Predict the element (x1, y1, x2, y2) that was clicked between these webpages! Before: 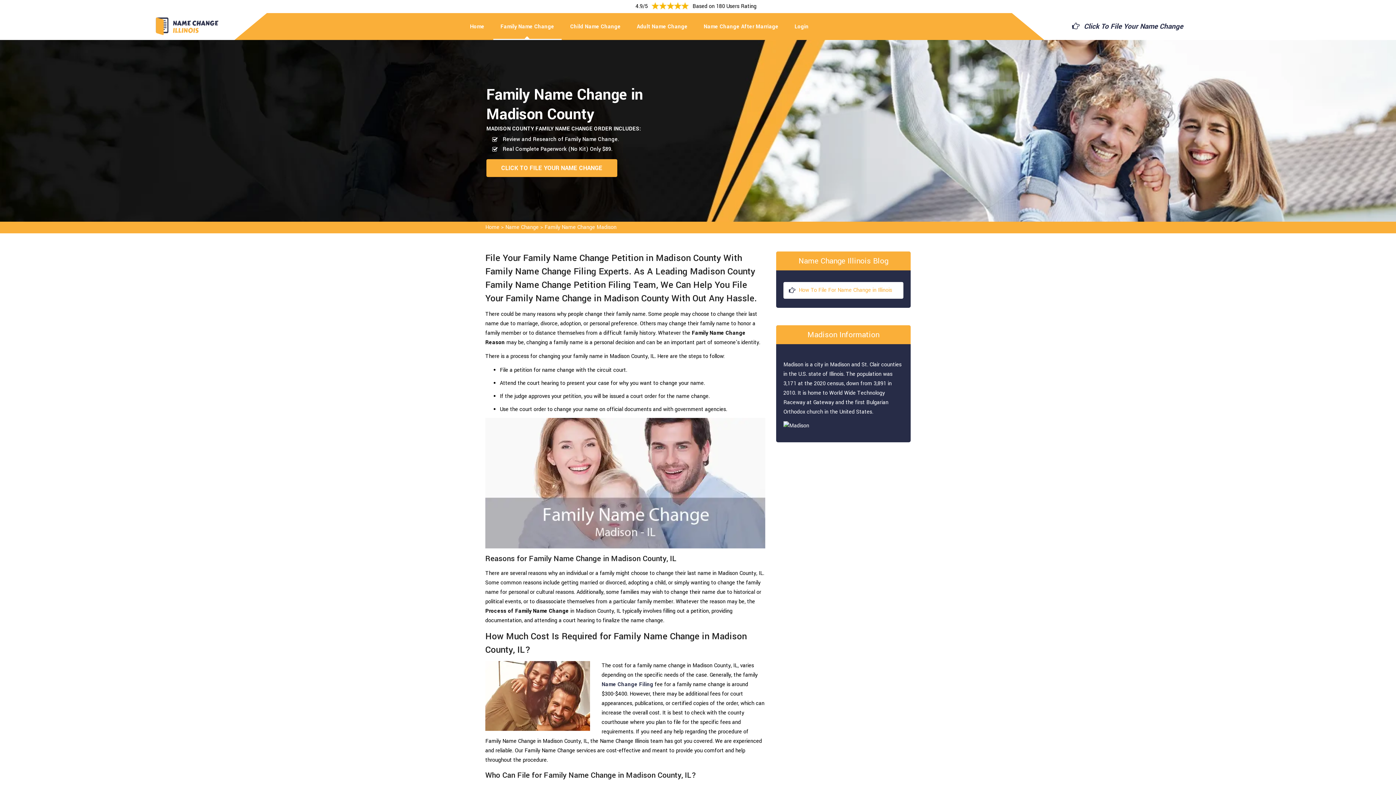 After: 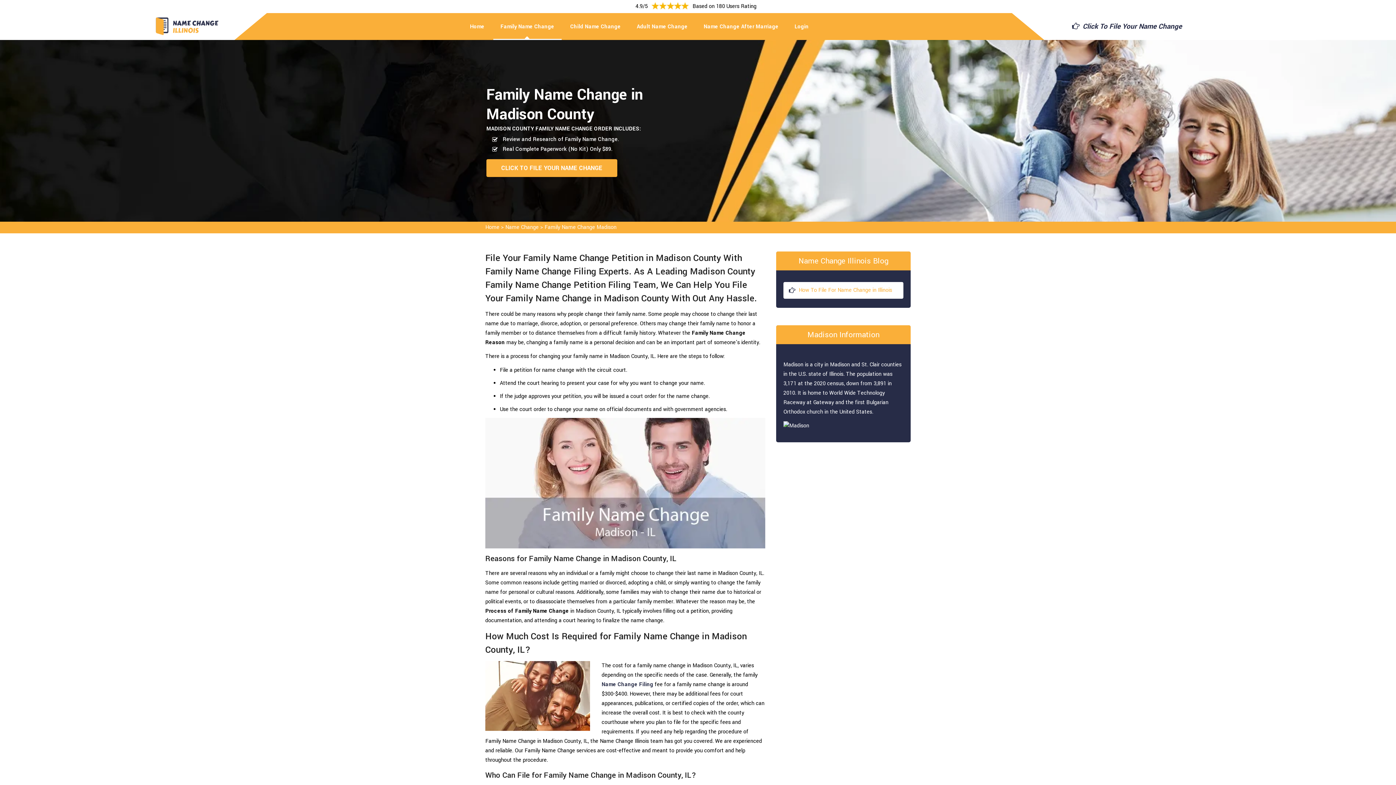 Action: label: Family Name Change Madison bbox: (544, 223, 616, 231)